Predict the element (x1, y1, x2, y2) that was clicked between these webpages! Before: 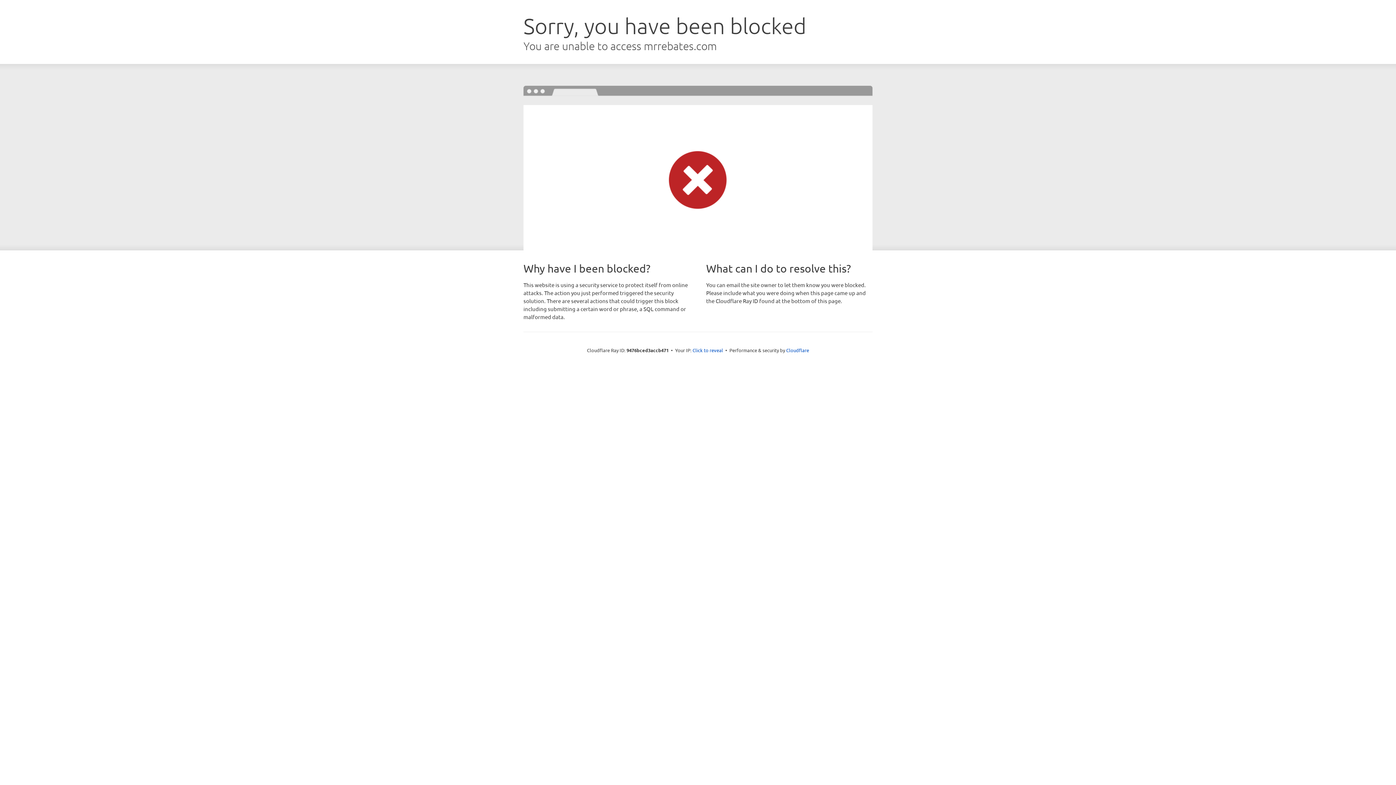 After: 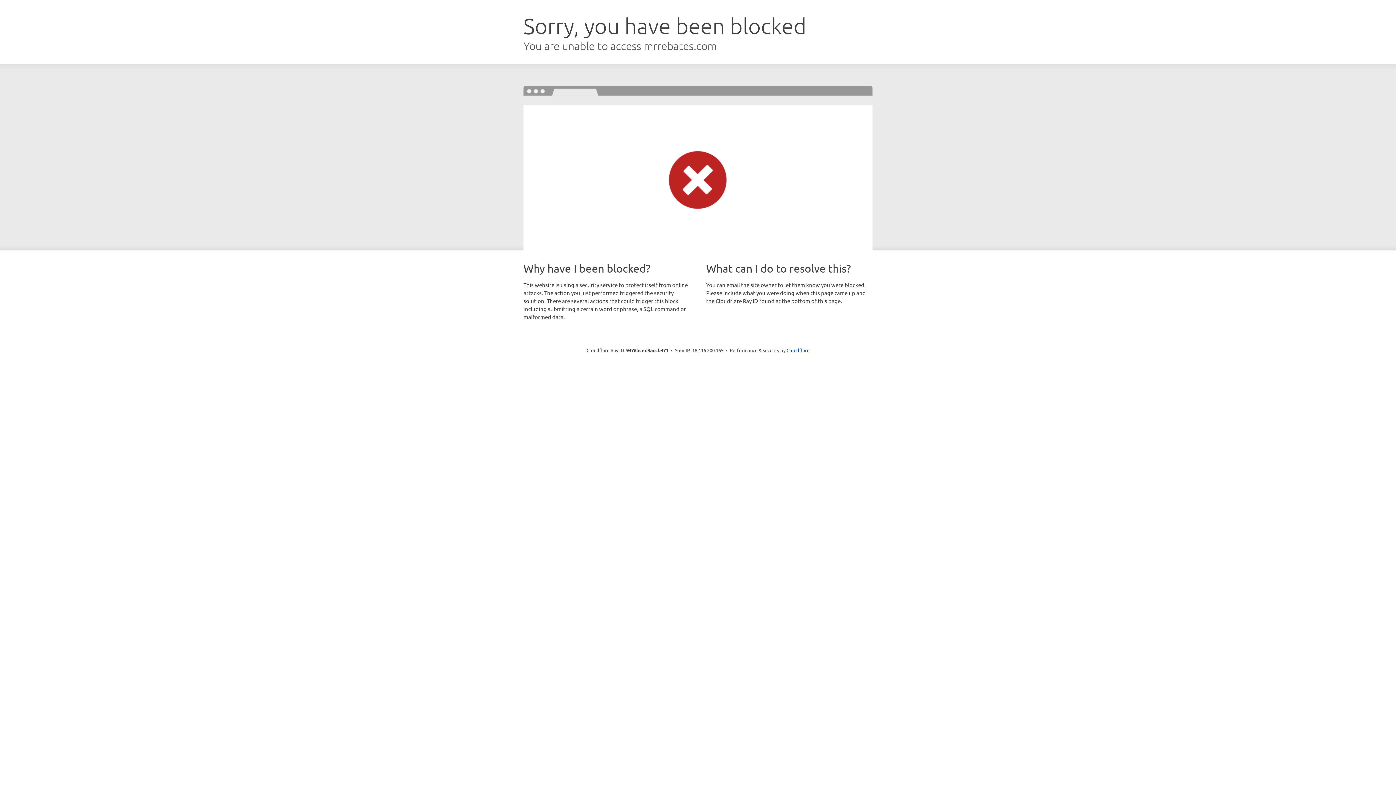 Action: bbox: (692, 346, 723, 353) label: Click to reveal